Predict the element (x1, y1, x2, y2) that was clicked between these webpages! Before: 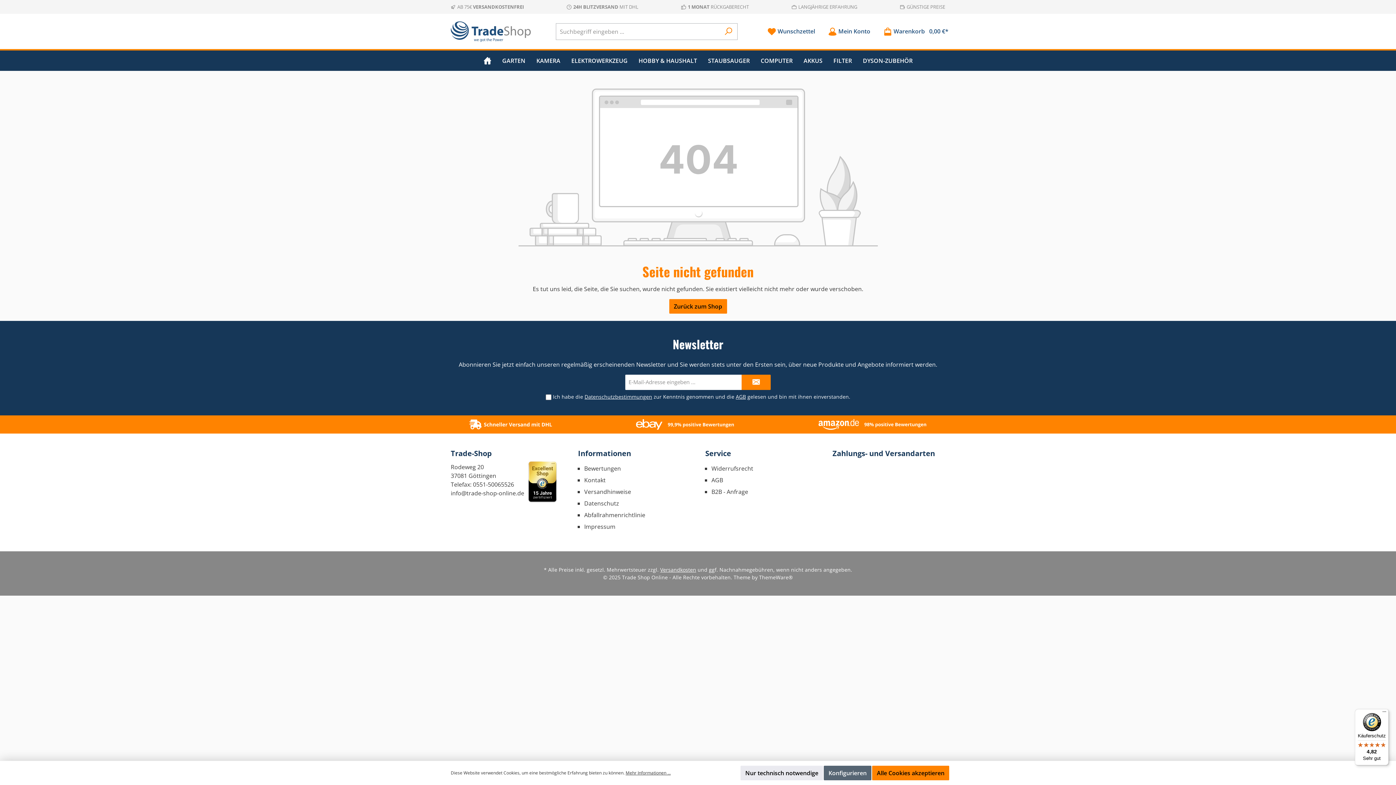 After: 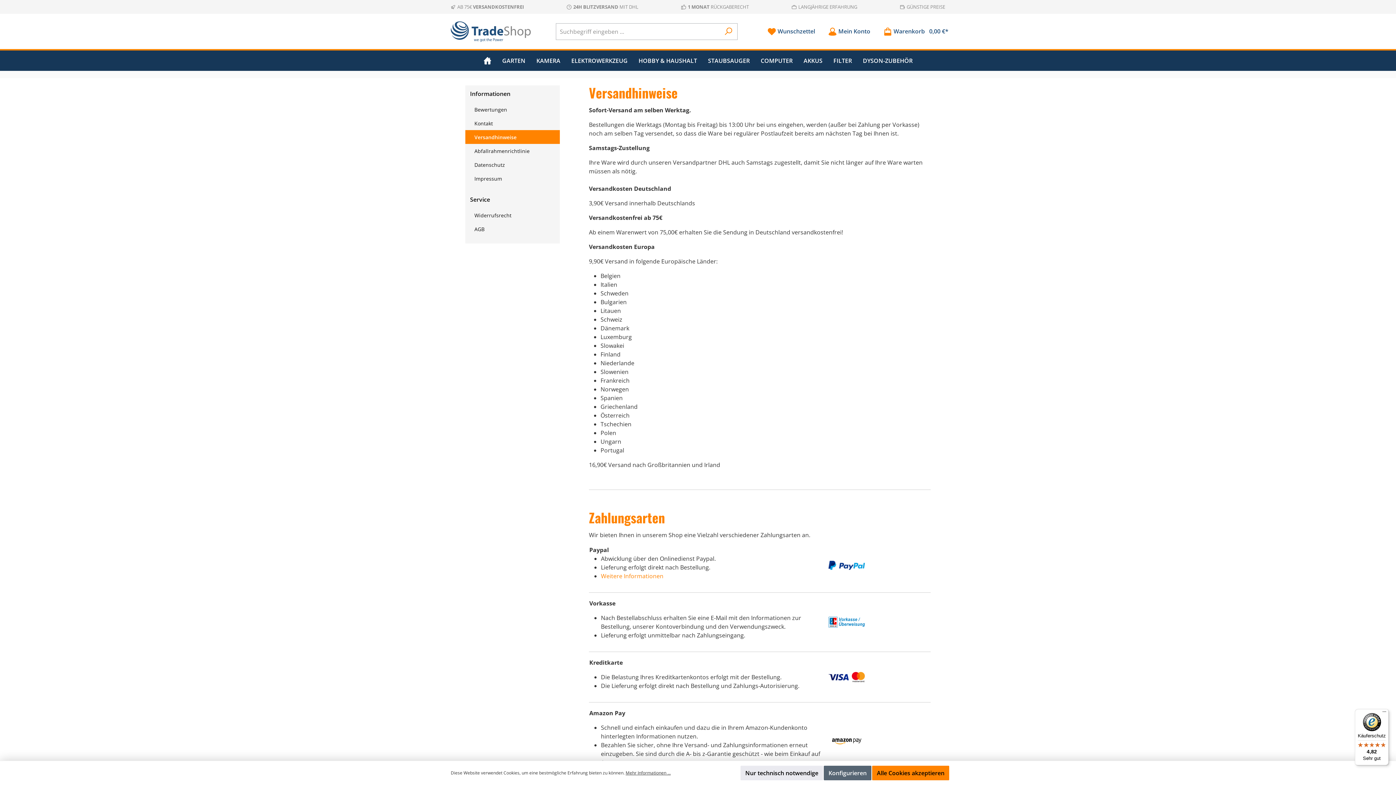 Action: bbox: (584, 487, 631, 495) label: Versandhinweise